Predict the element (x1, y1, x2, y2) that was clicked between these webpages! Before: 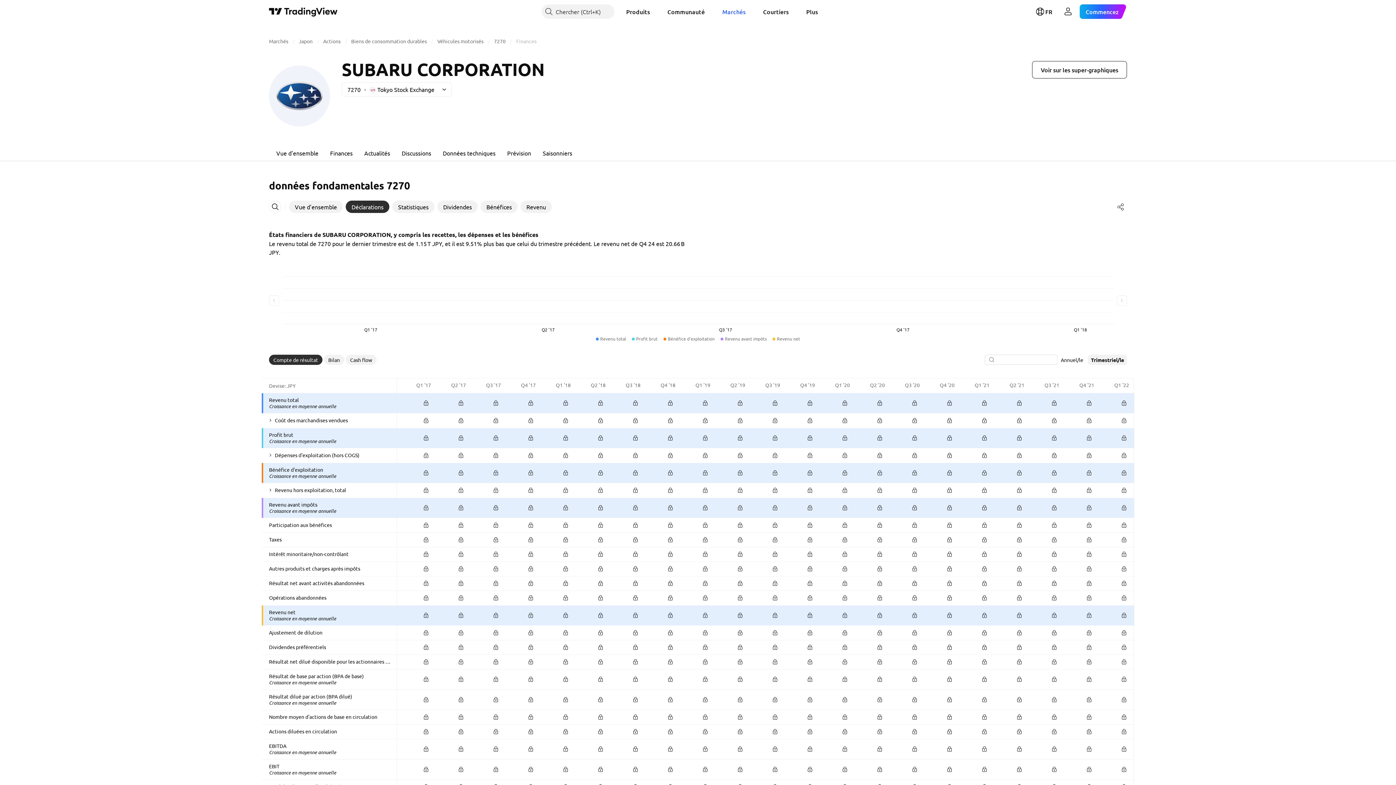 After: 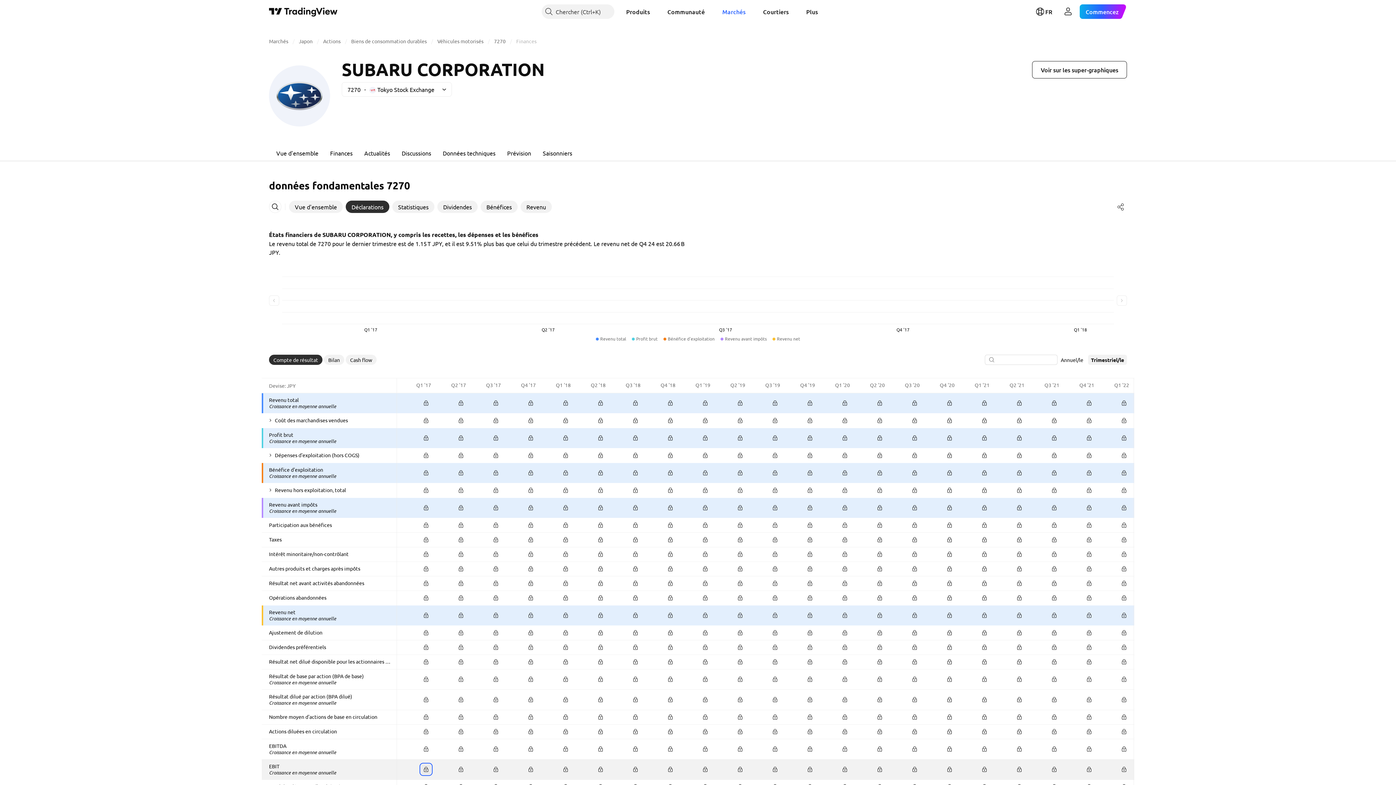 Action: bbox: (421, 764, 431, 774)